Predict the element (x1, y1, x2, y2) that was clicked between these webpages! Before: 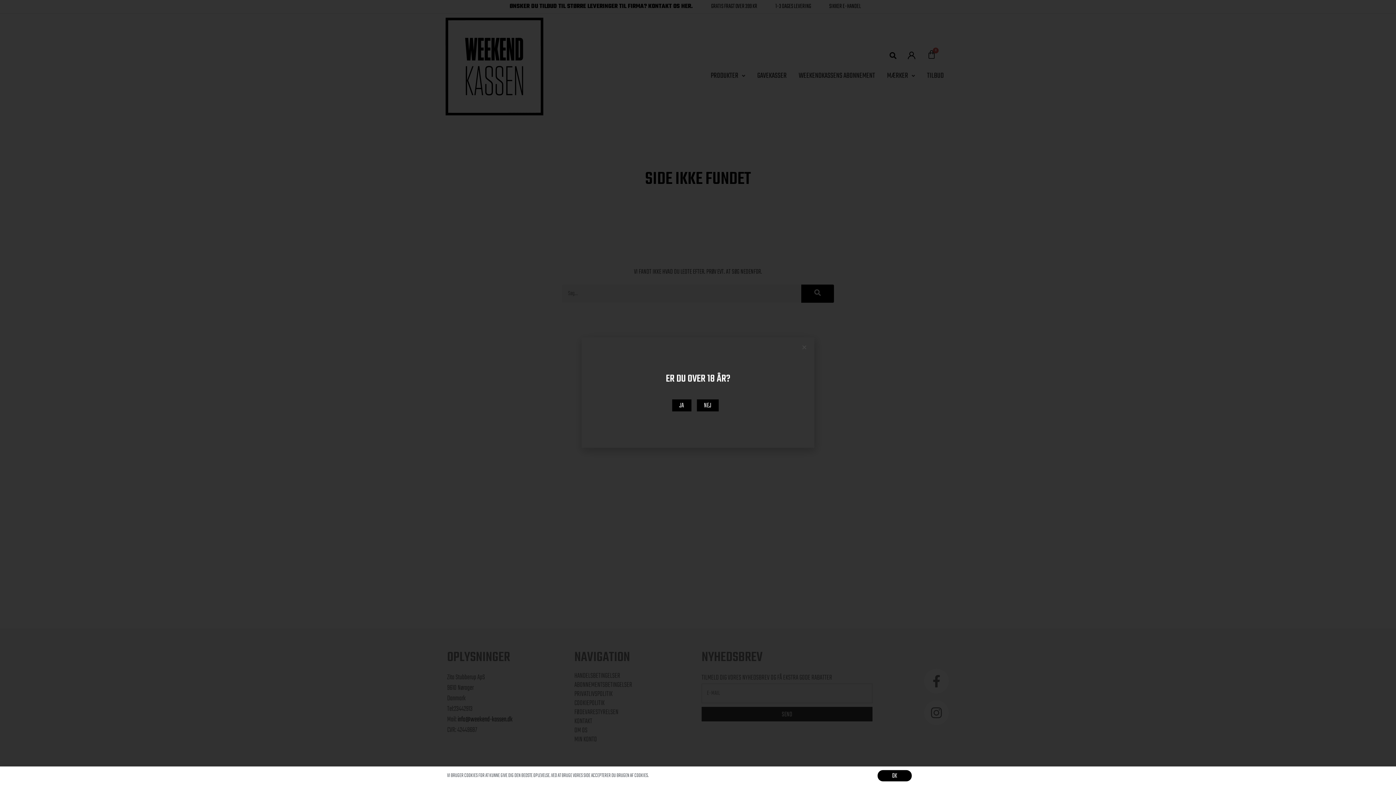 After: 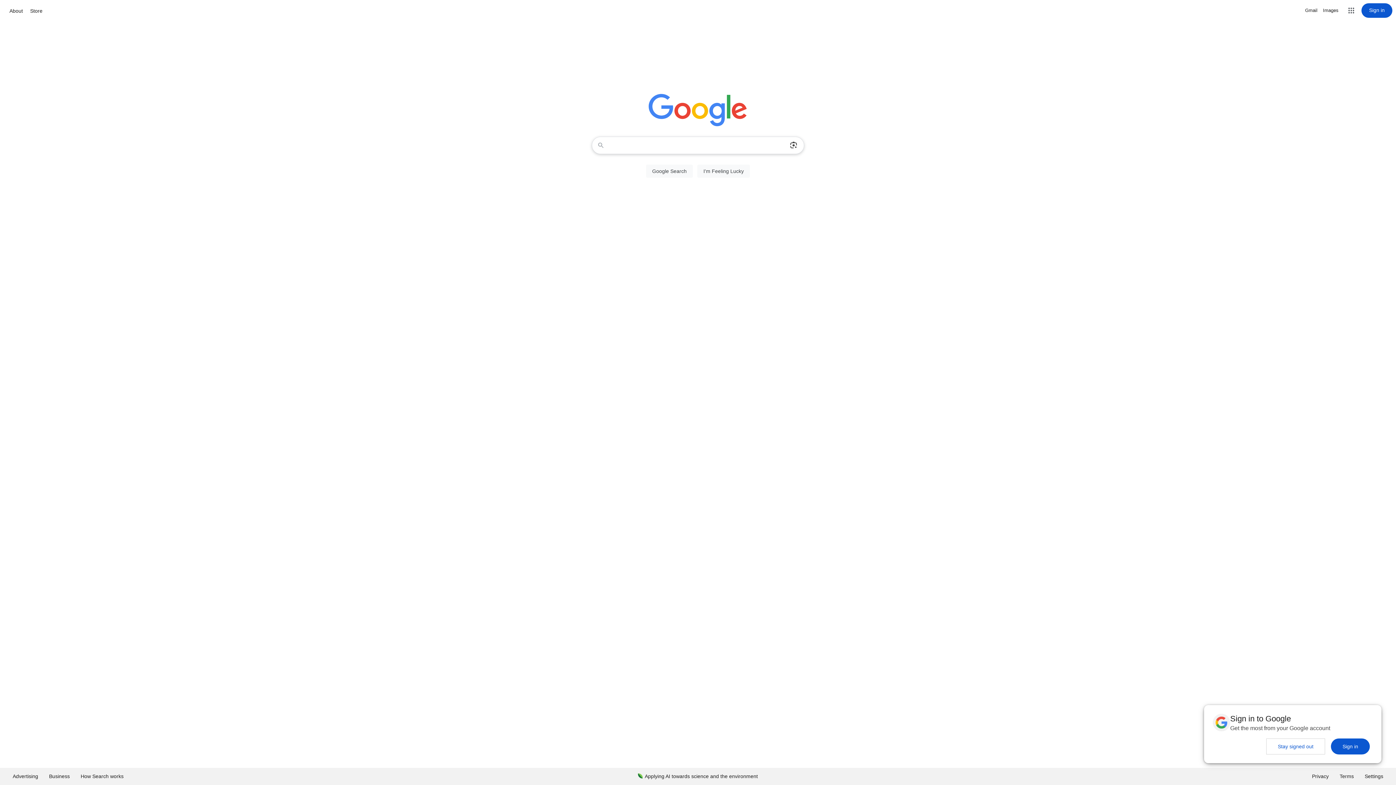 Action: bbox: (696, 399, 718, 411) label: NEJ